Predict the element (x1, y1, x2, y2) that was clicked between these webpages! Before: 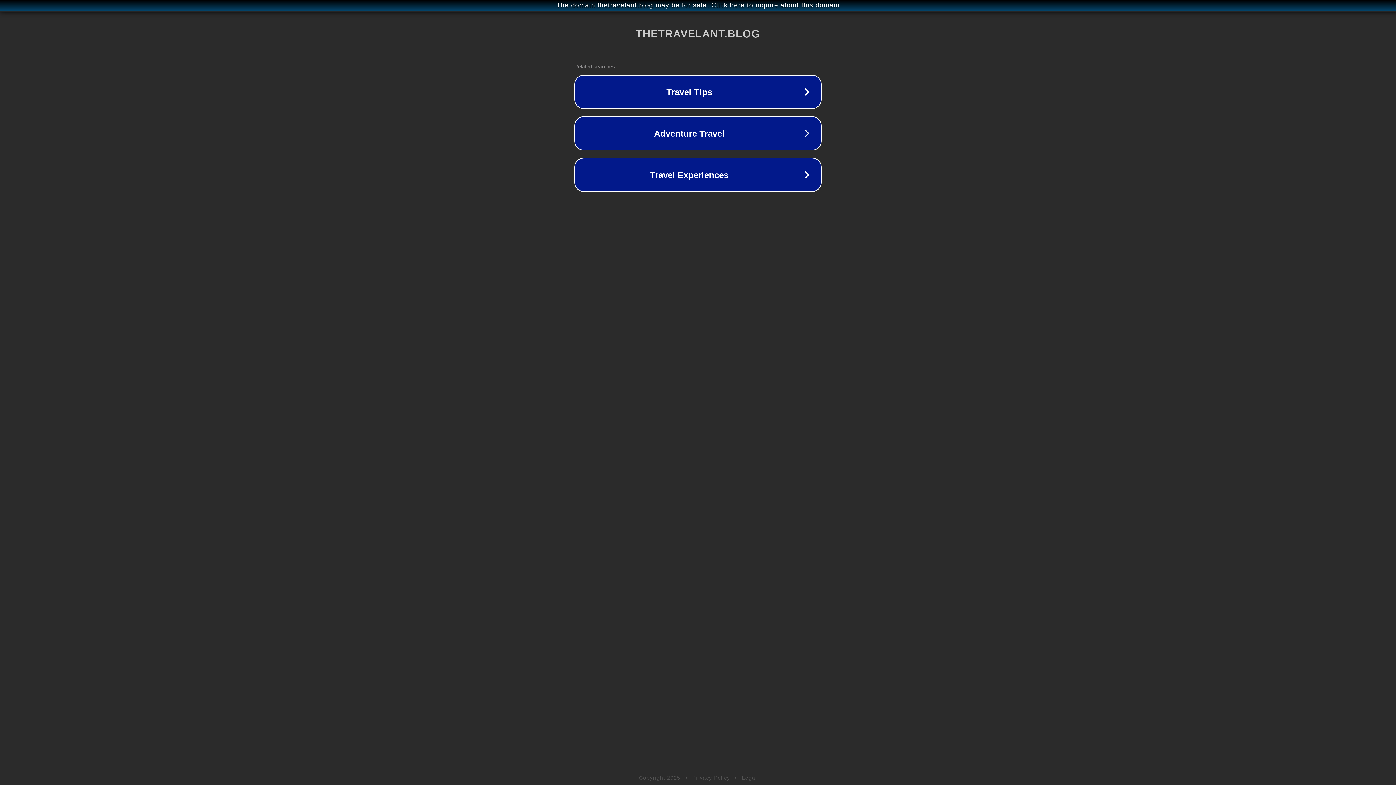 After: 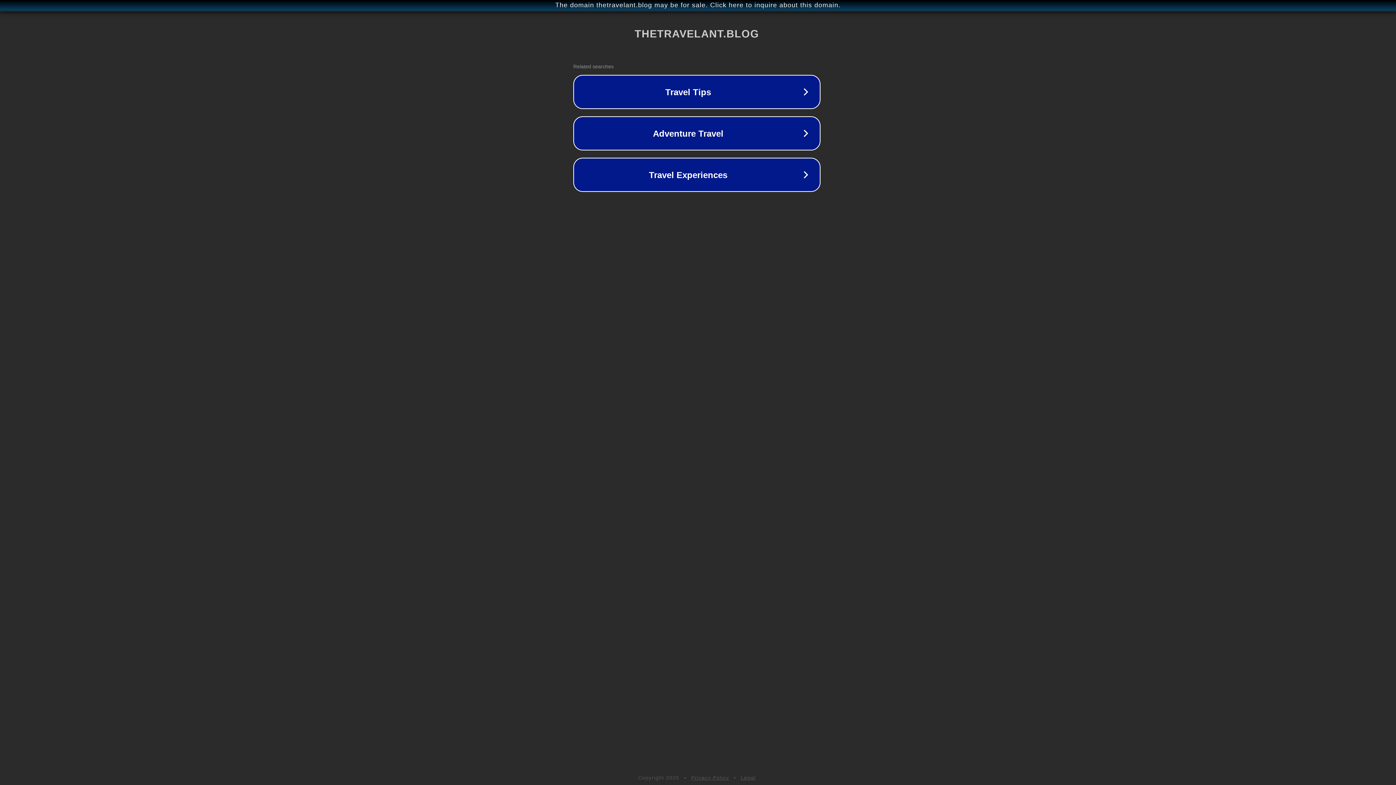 Action: bbox: (1, 1, 1397, 9) label: The domain thetravelant.blog may be for sale. Click here to inquire about this domain.